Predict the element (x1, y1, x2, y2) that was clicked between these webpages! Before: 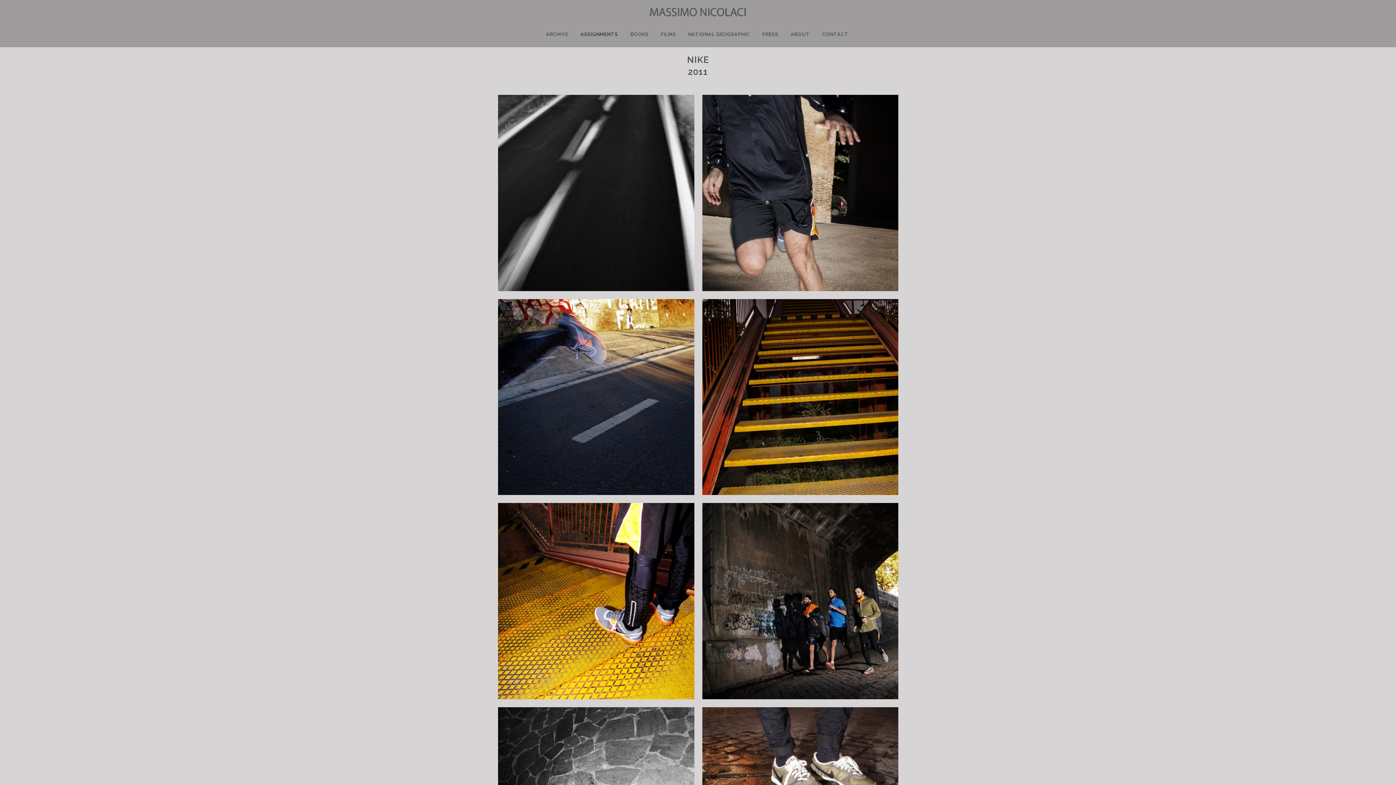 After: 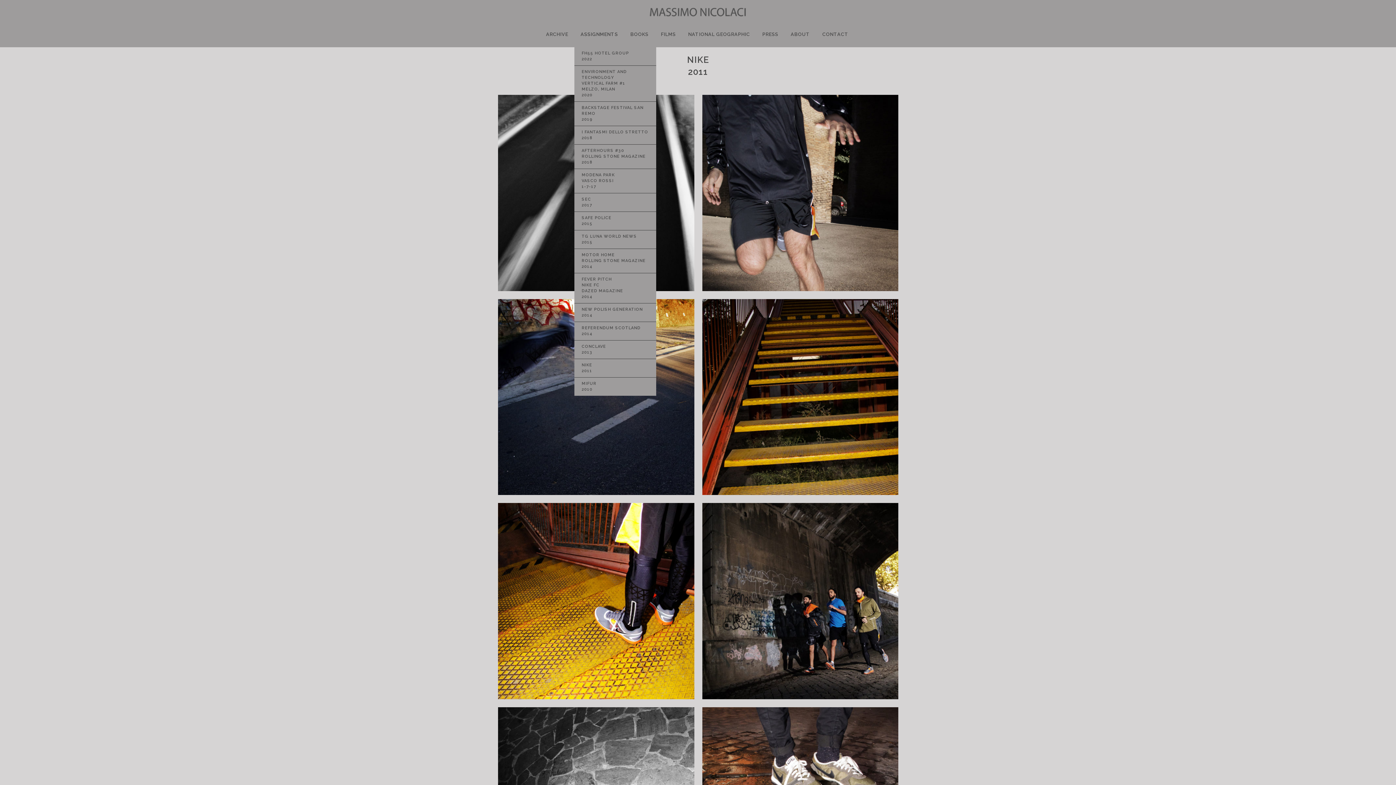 Action: label: ASSIGNMENTS bbox: (574, 21, 624, 47)